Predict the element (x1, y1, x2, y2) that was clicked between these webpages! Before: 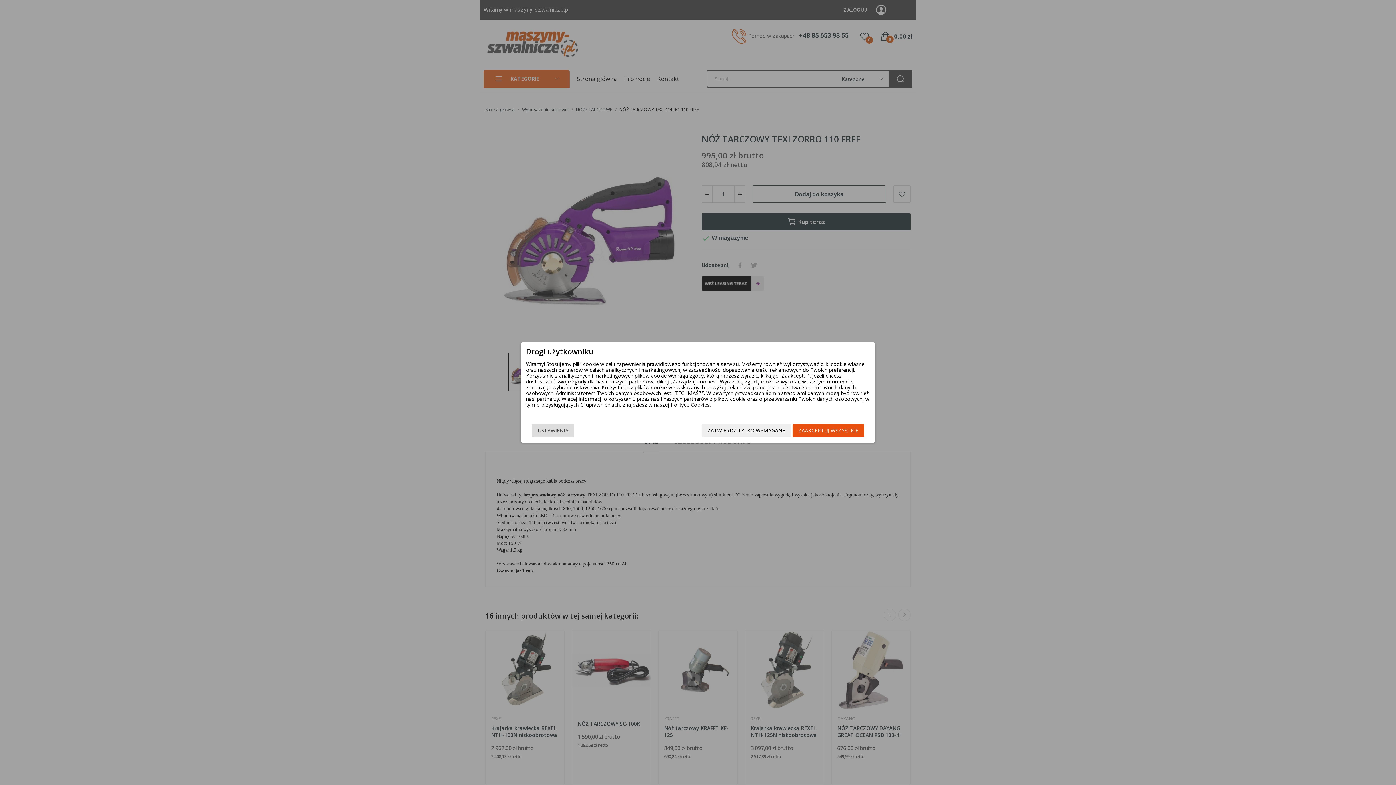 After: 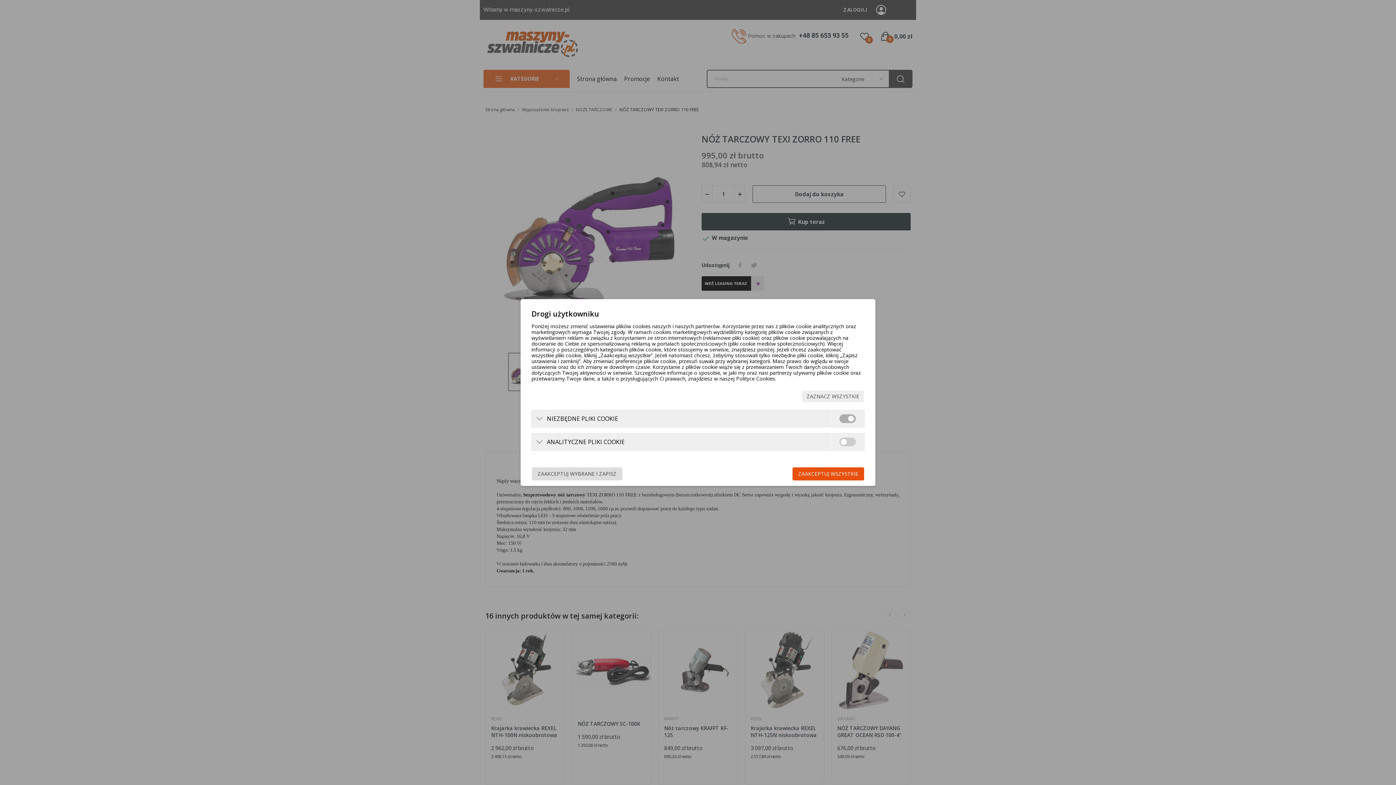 Action: label: USTAWIENIA bbox: (532, 424, 574, 437)